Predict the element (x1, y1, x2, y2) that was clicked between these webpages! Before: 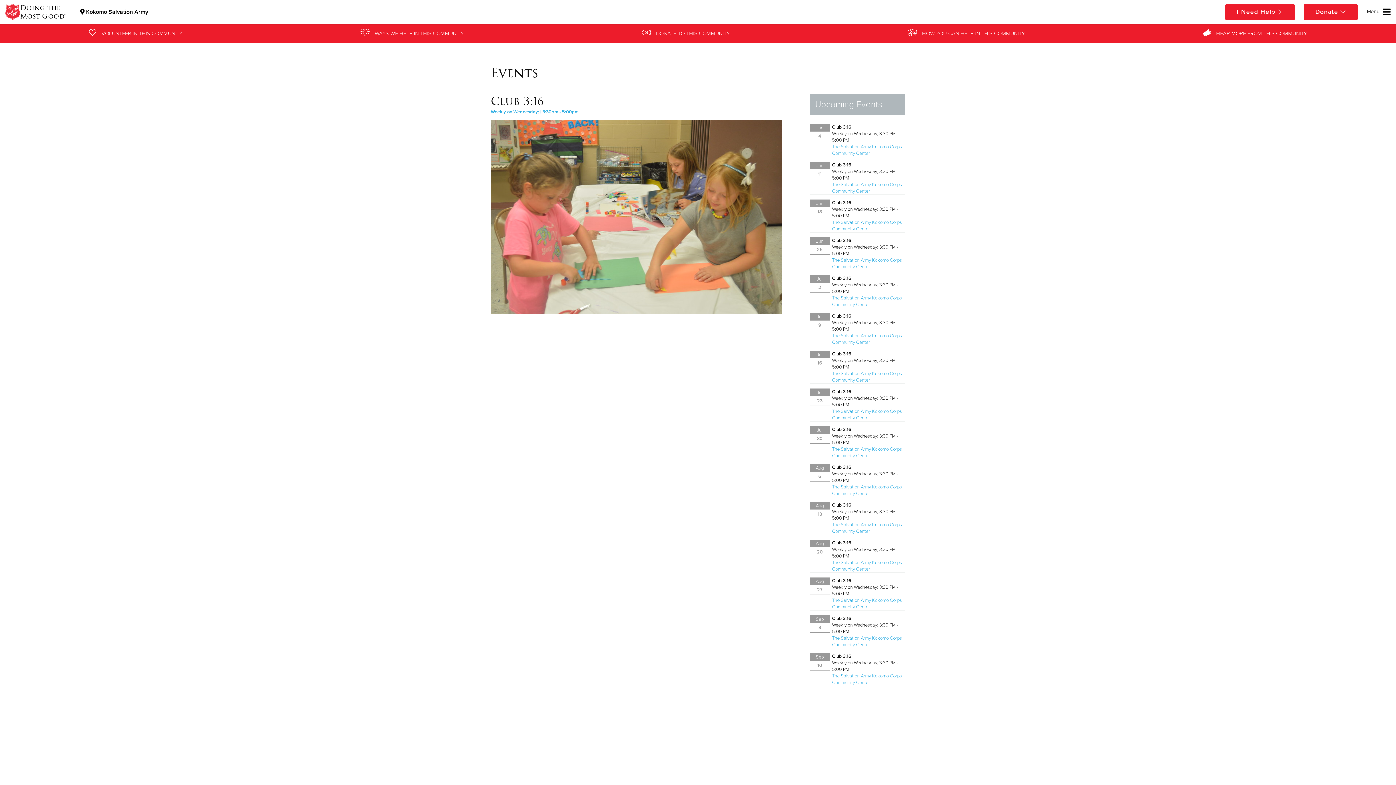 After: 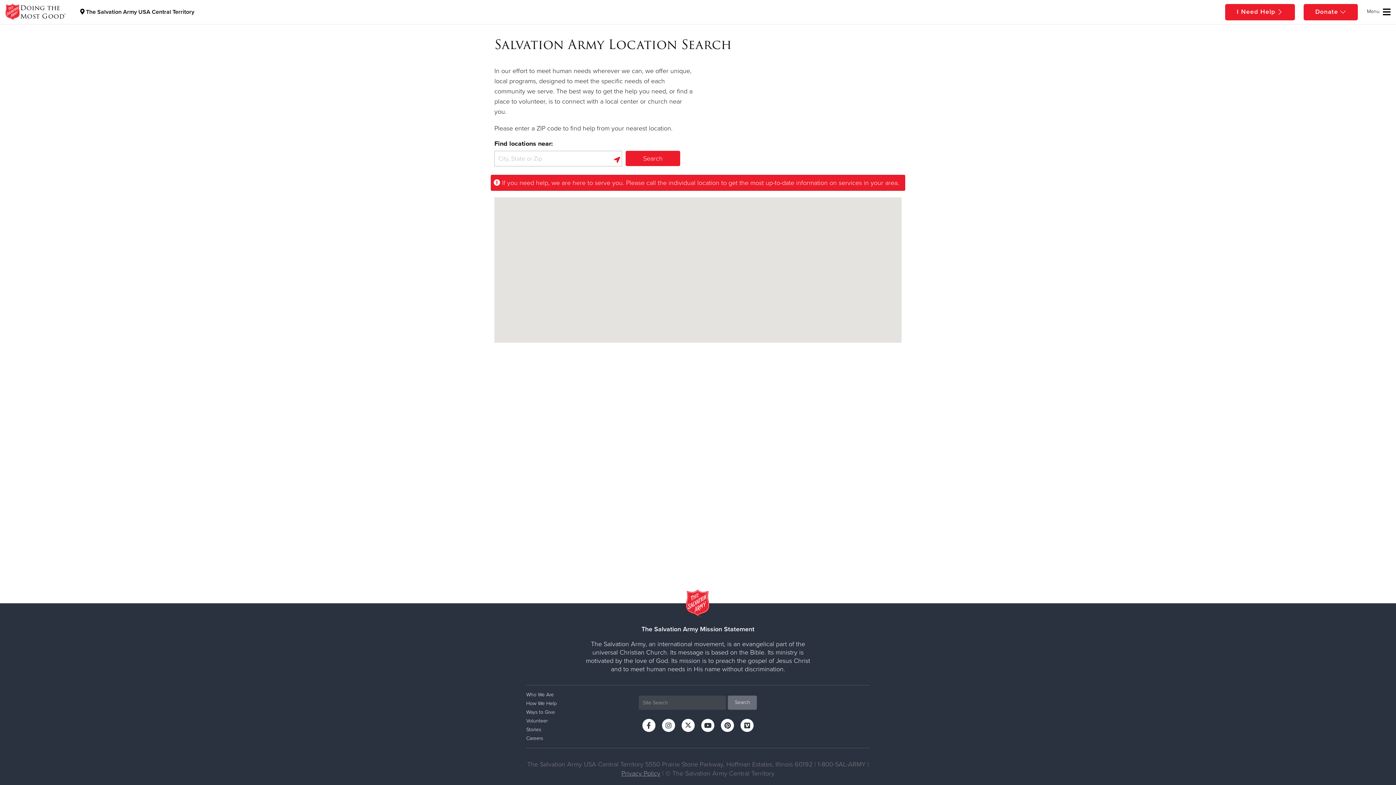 Action: bbox: (1225, 3, 1295, 20) label: I Need Help